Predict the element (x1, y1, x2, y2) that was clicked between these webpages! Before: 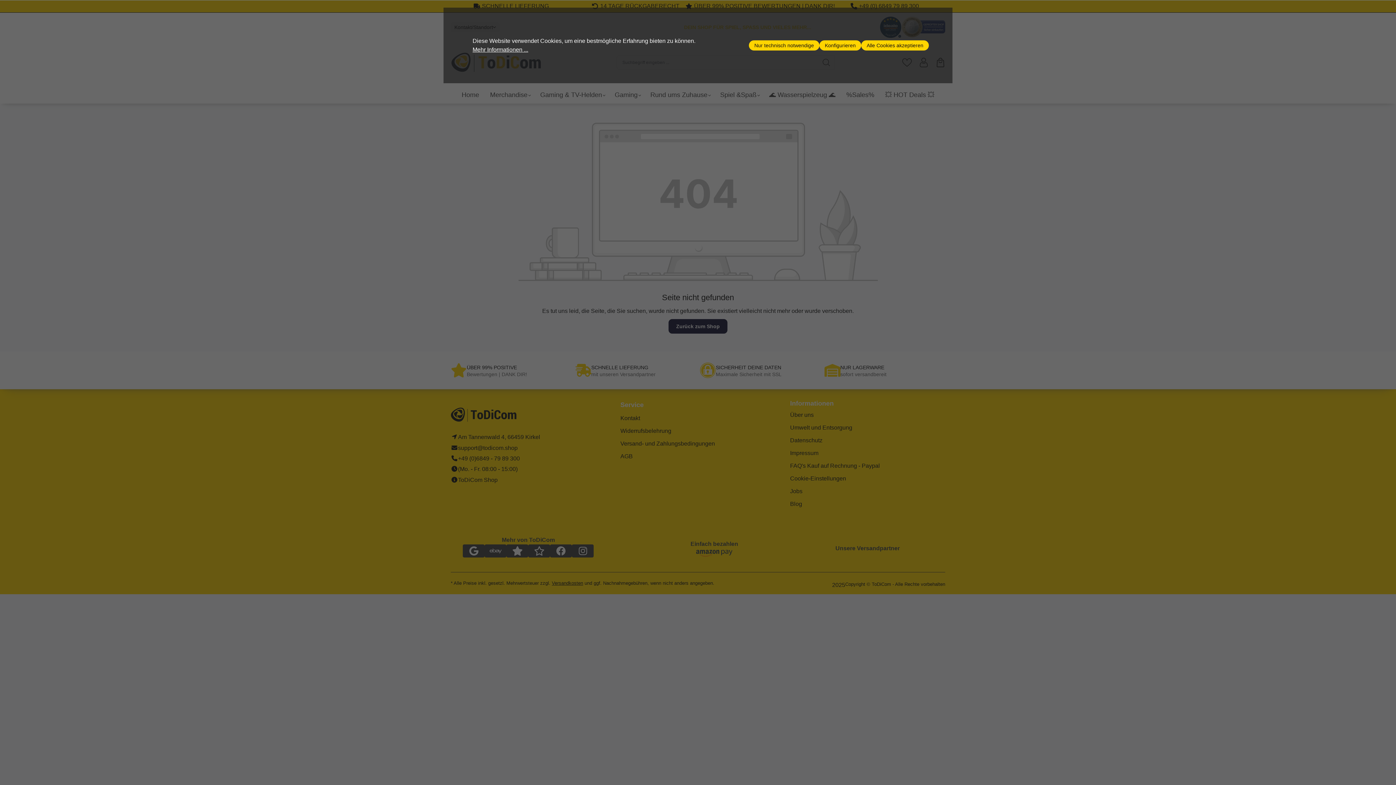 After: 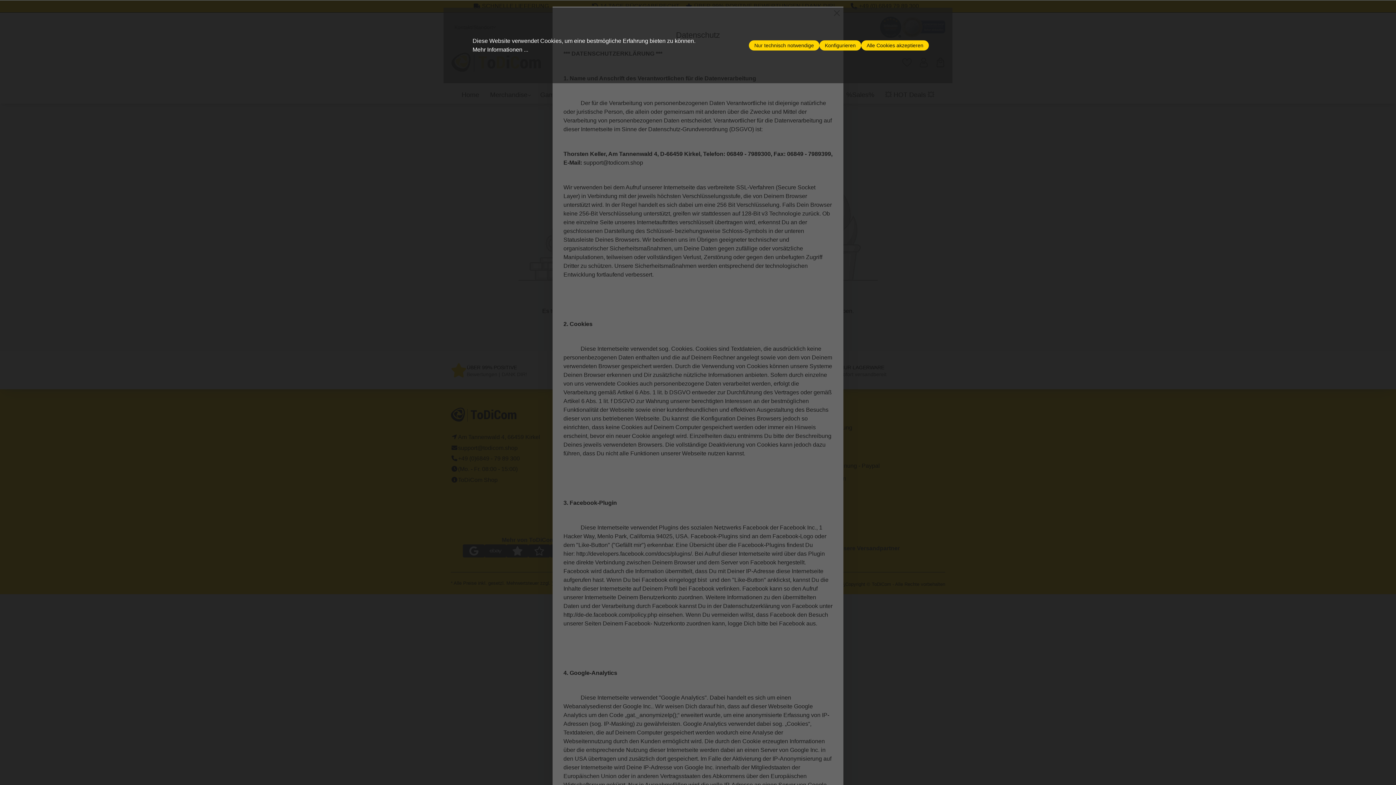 Action: label: Mehr Informationen ... bbox: (472, 45, 528, 54)